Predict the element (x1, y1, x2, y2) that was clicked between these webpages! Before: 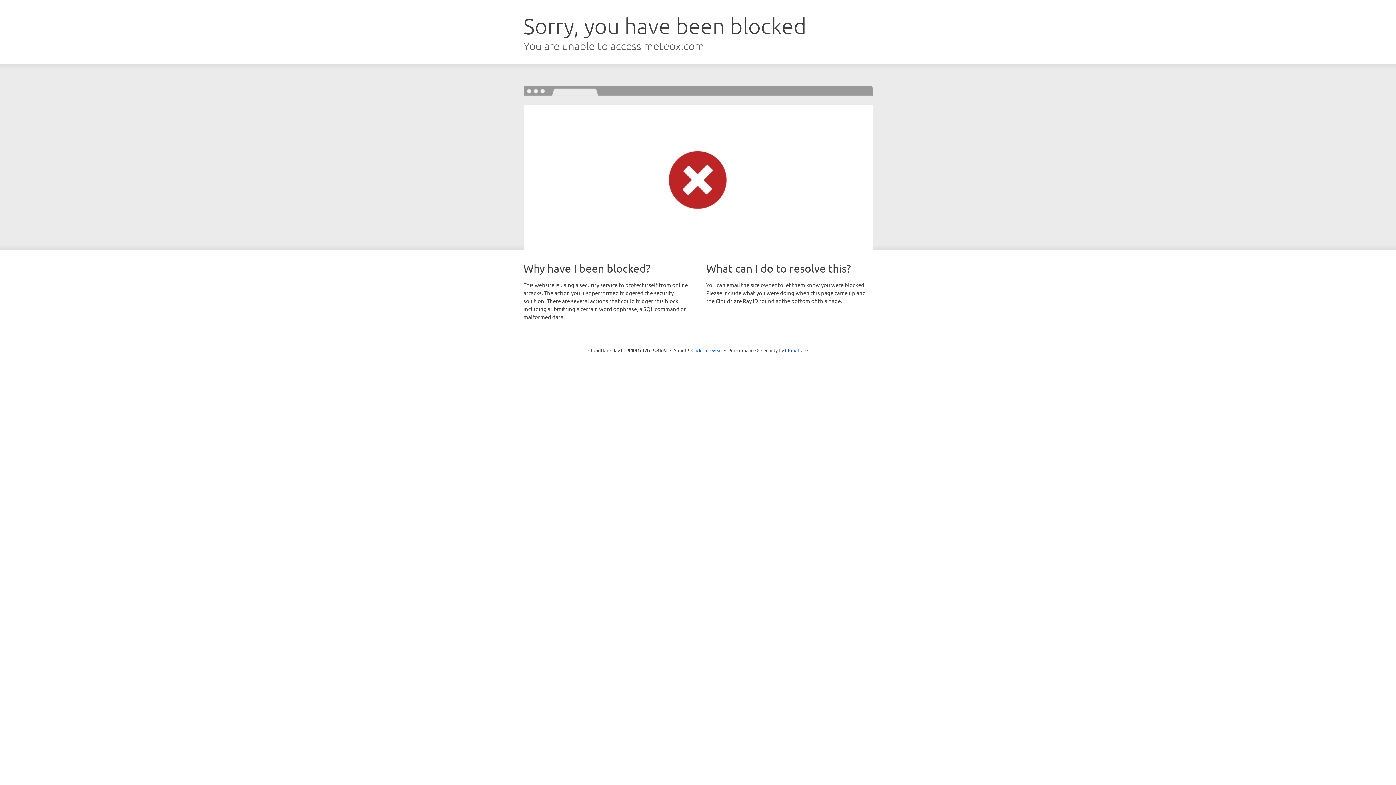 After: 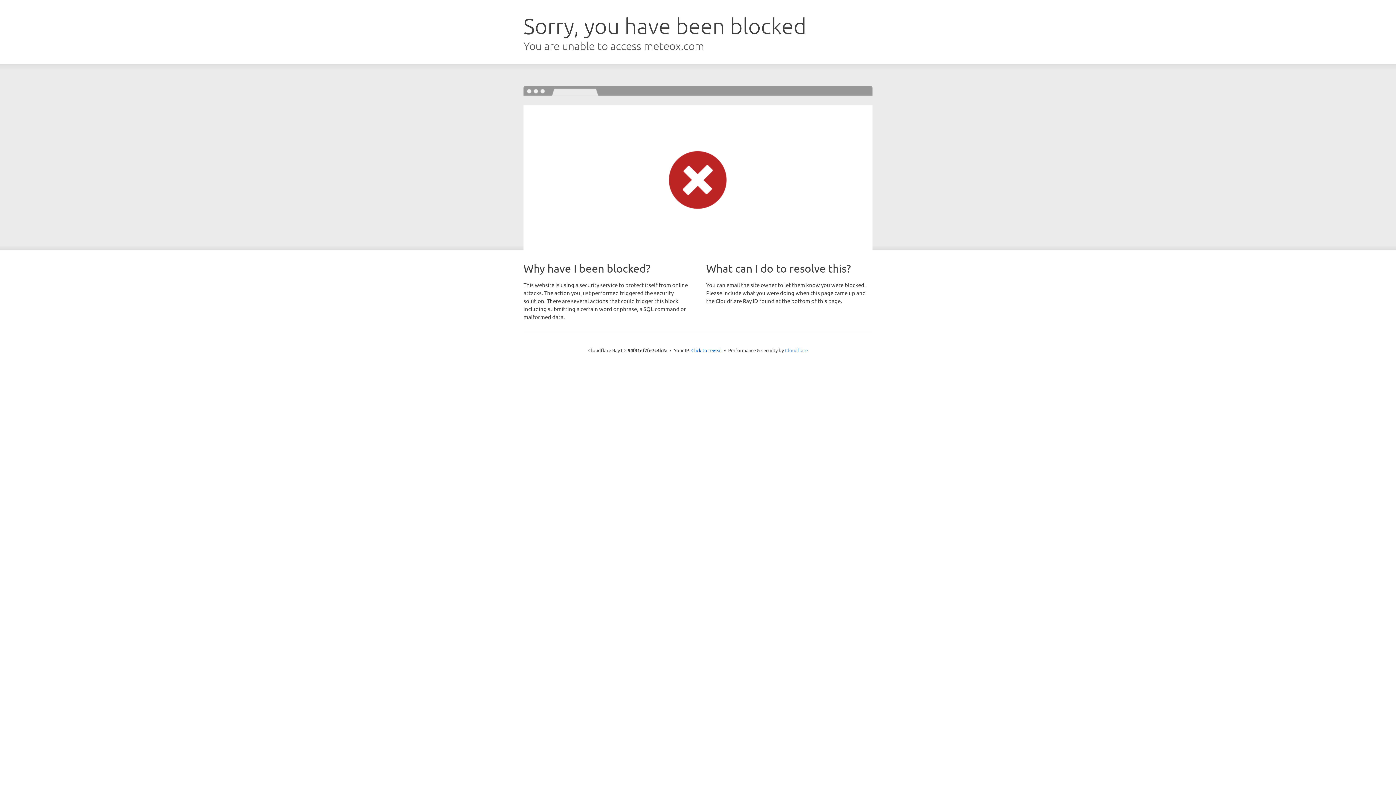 Action: label: Cloudflare bbox: (785, 347, 808, 353)